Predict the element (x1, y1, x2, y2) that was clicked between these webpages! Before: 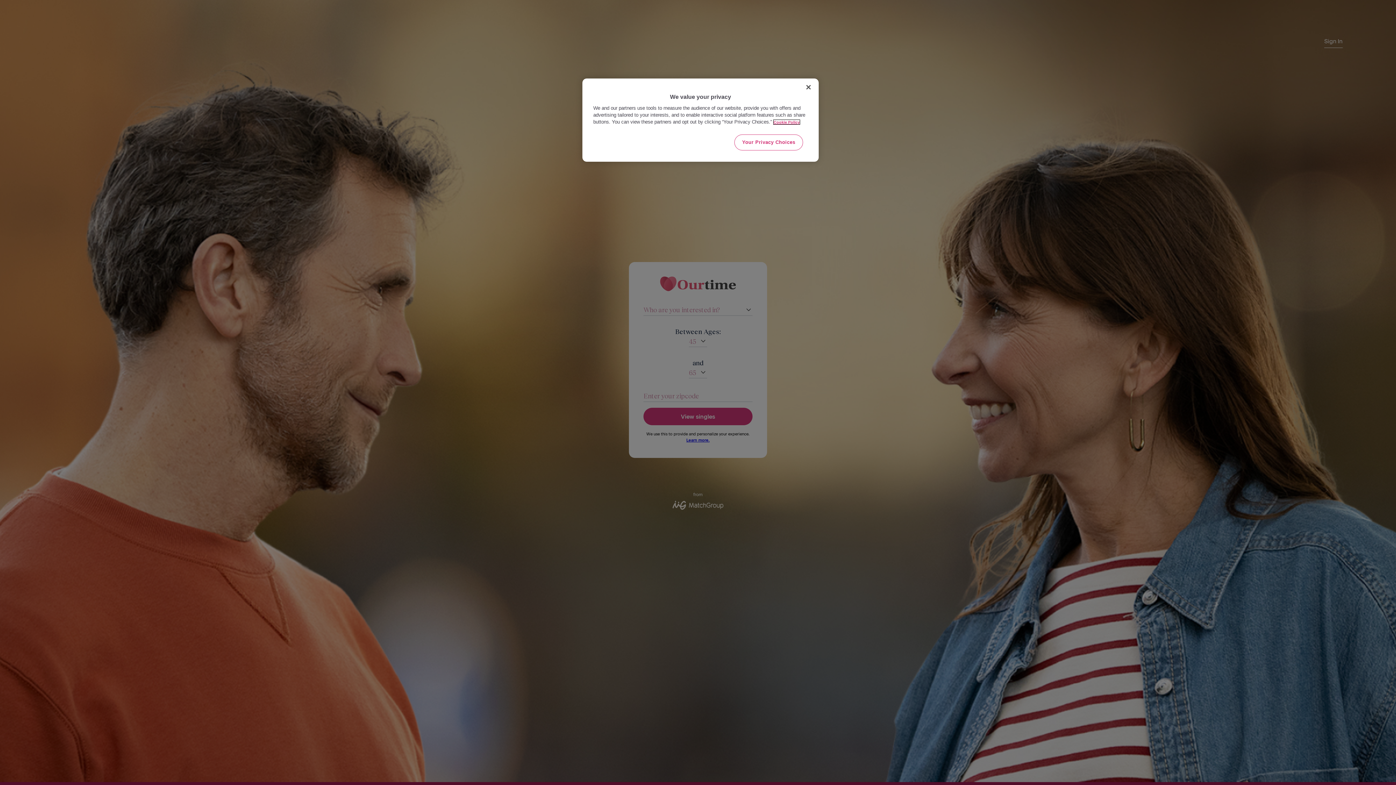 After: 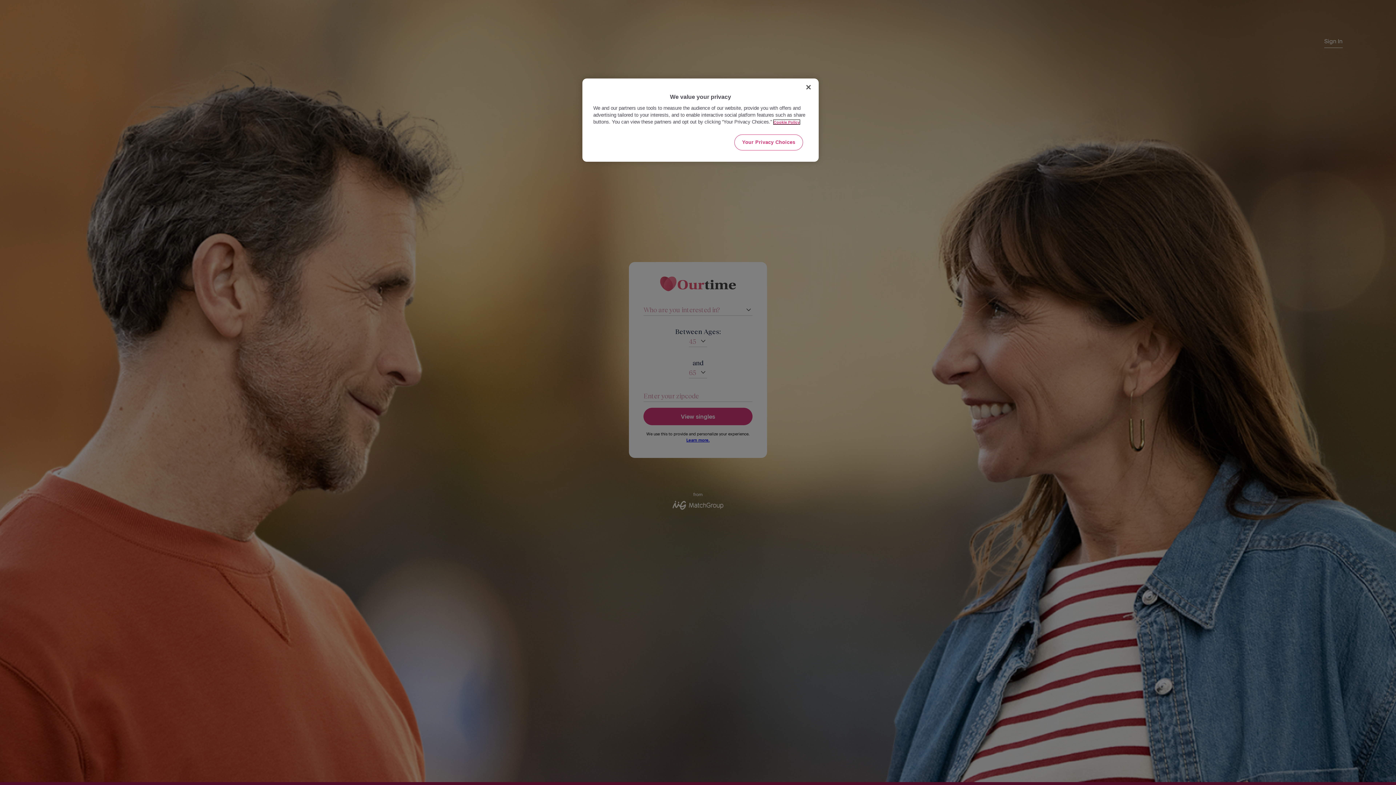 Action: bbox: (773, 120, 800, 124) label: More information about your privacy, opens in a new tab